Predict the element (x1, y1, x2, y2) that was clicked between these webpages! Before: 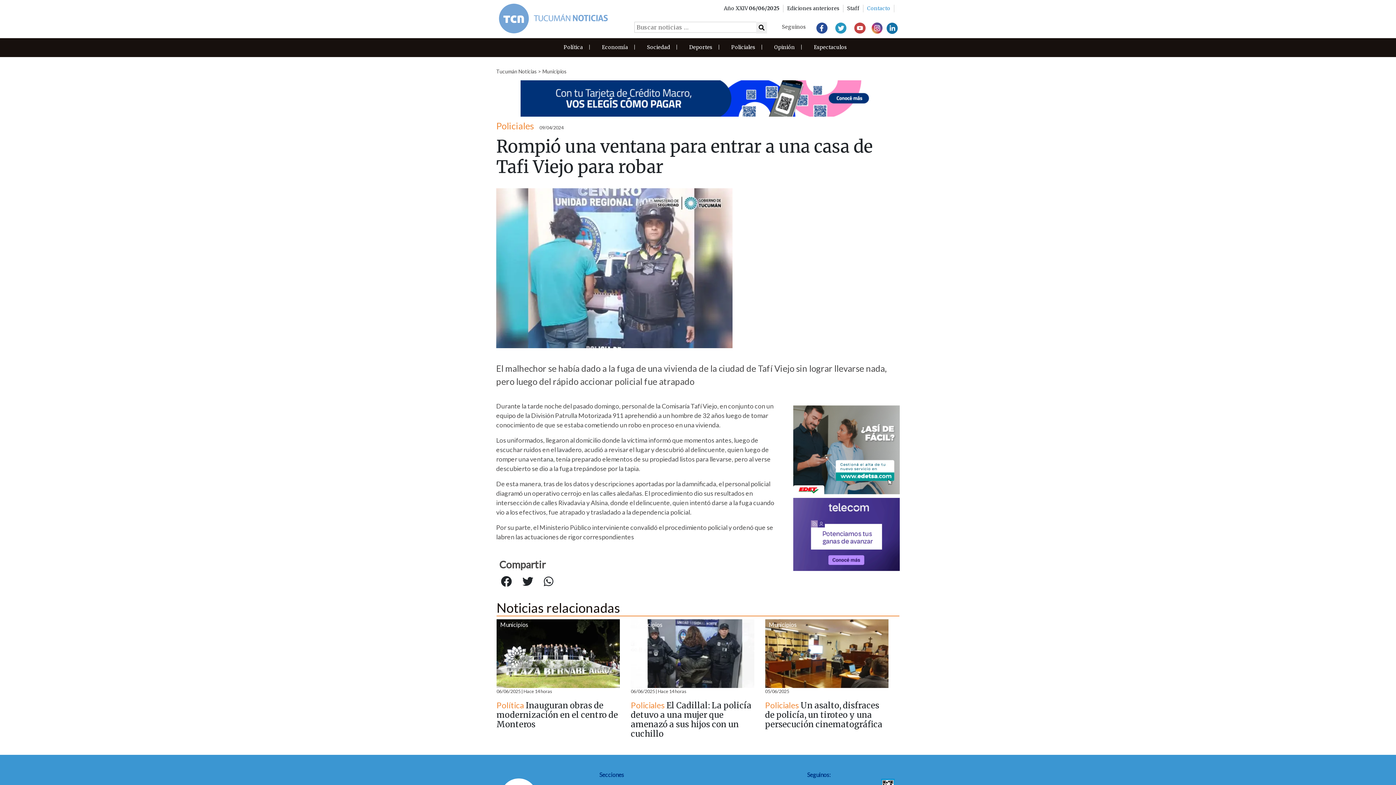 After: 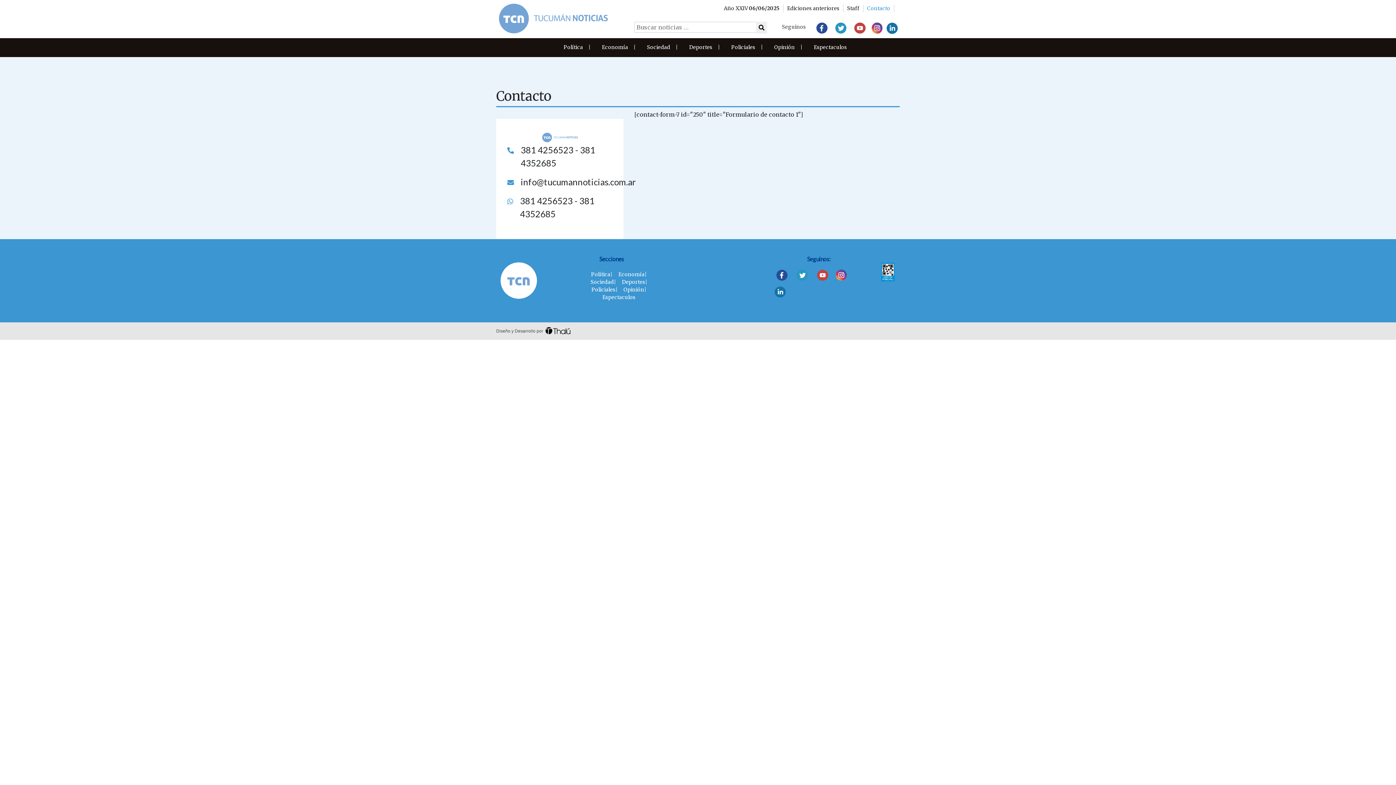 Action: bbox: (867, 5, 890, 11) label: Contacto